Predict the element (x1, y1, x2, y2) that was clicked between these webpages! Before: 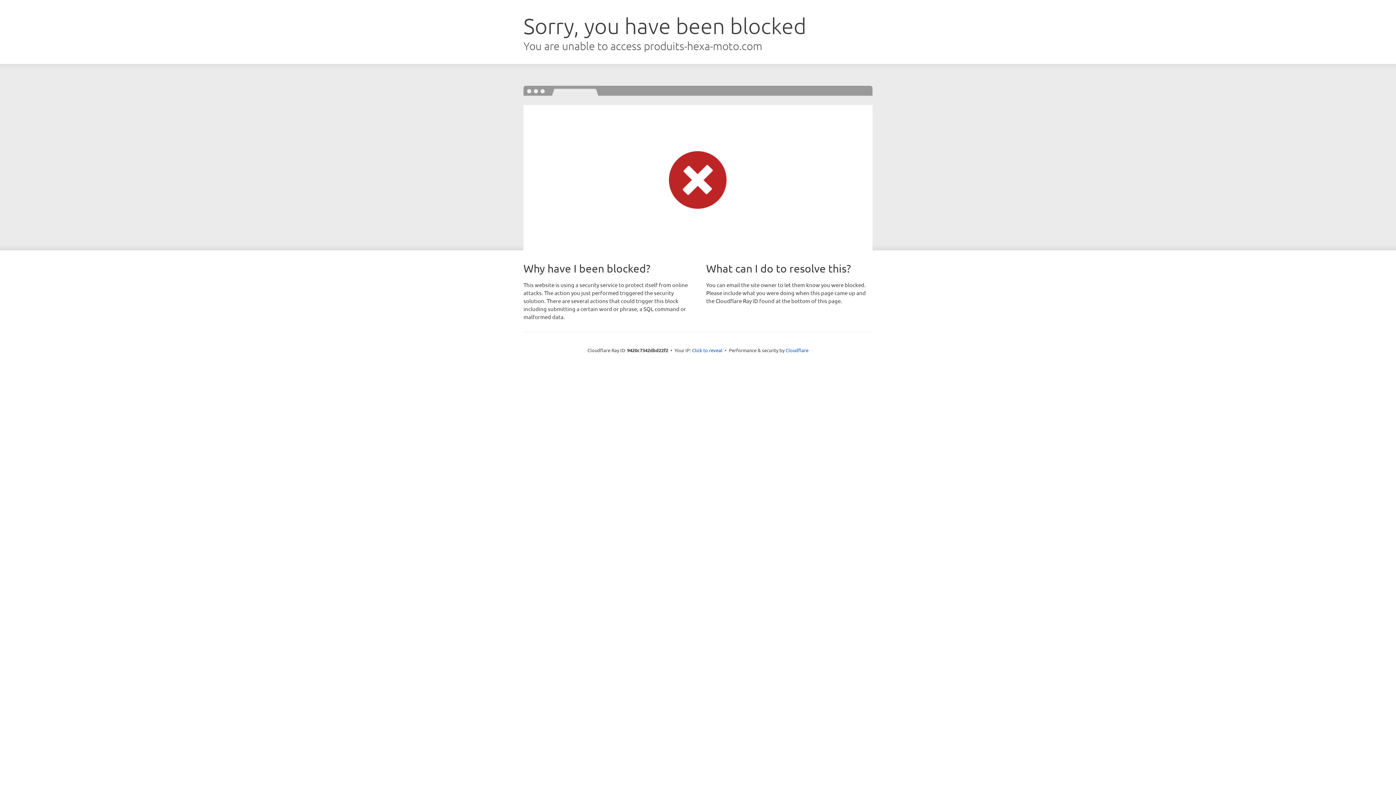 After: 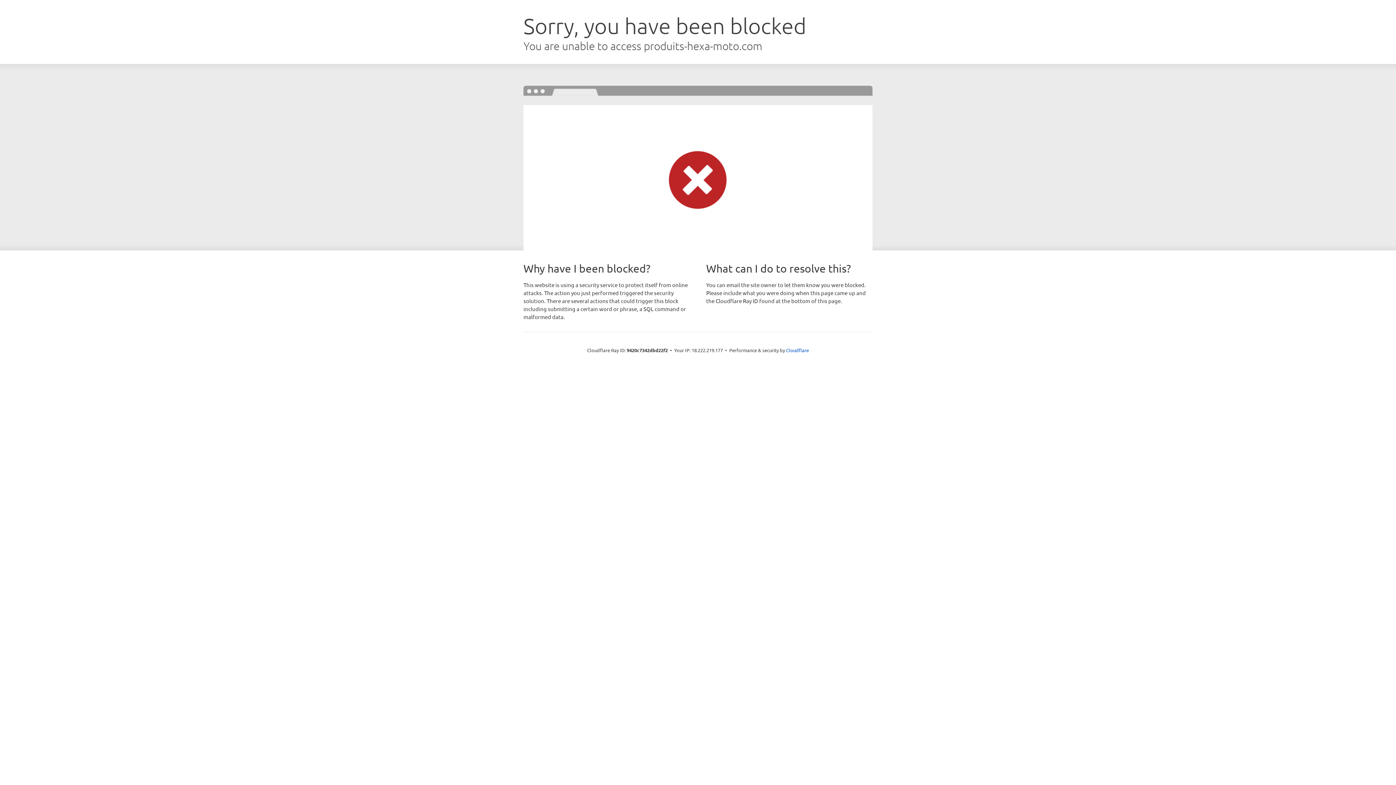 Action: label: Click to reveal bbox: (692, 346, 722, 353)